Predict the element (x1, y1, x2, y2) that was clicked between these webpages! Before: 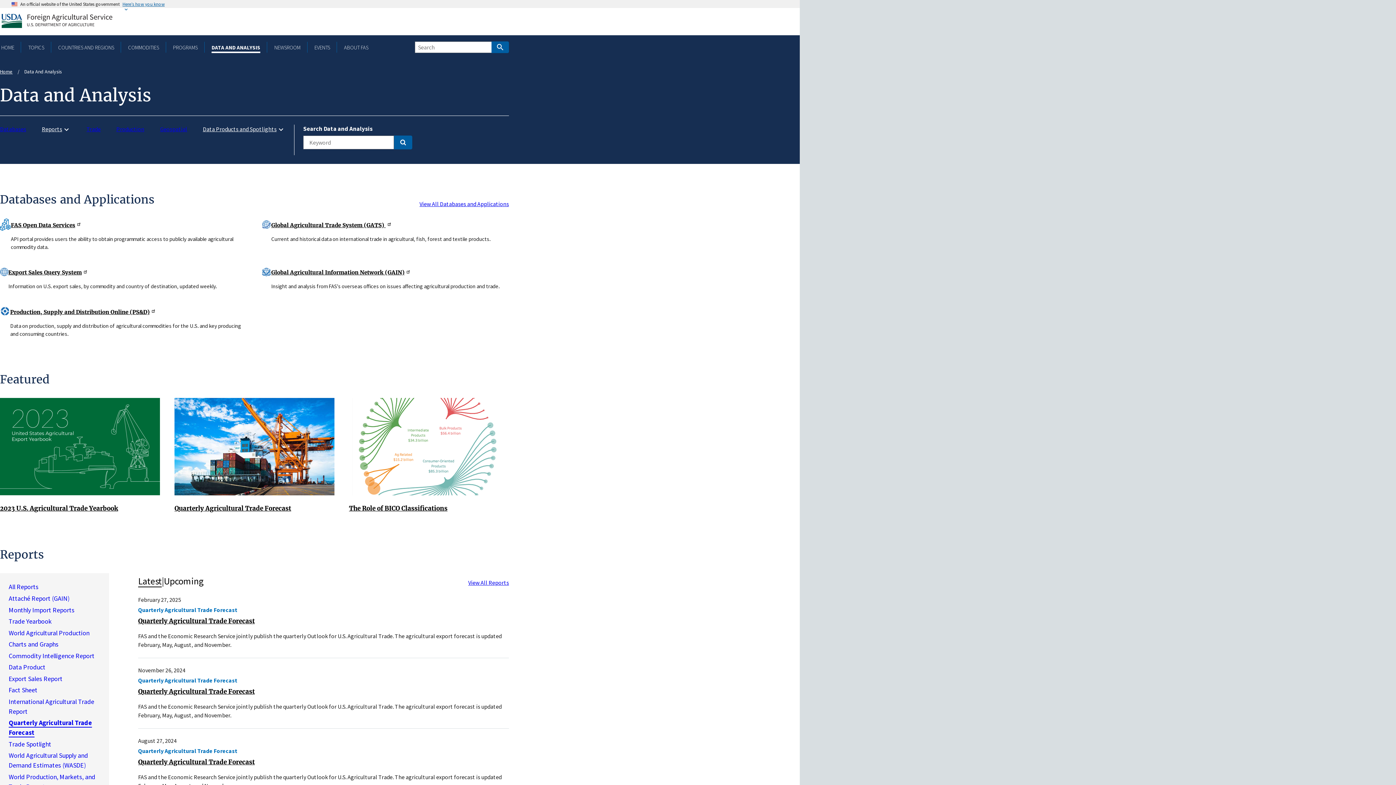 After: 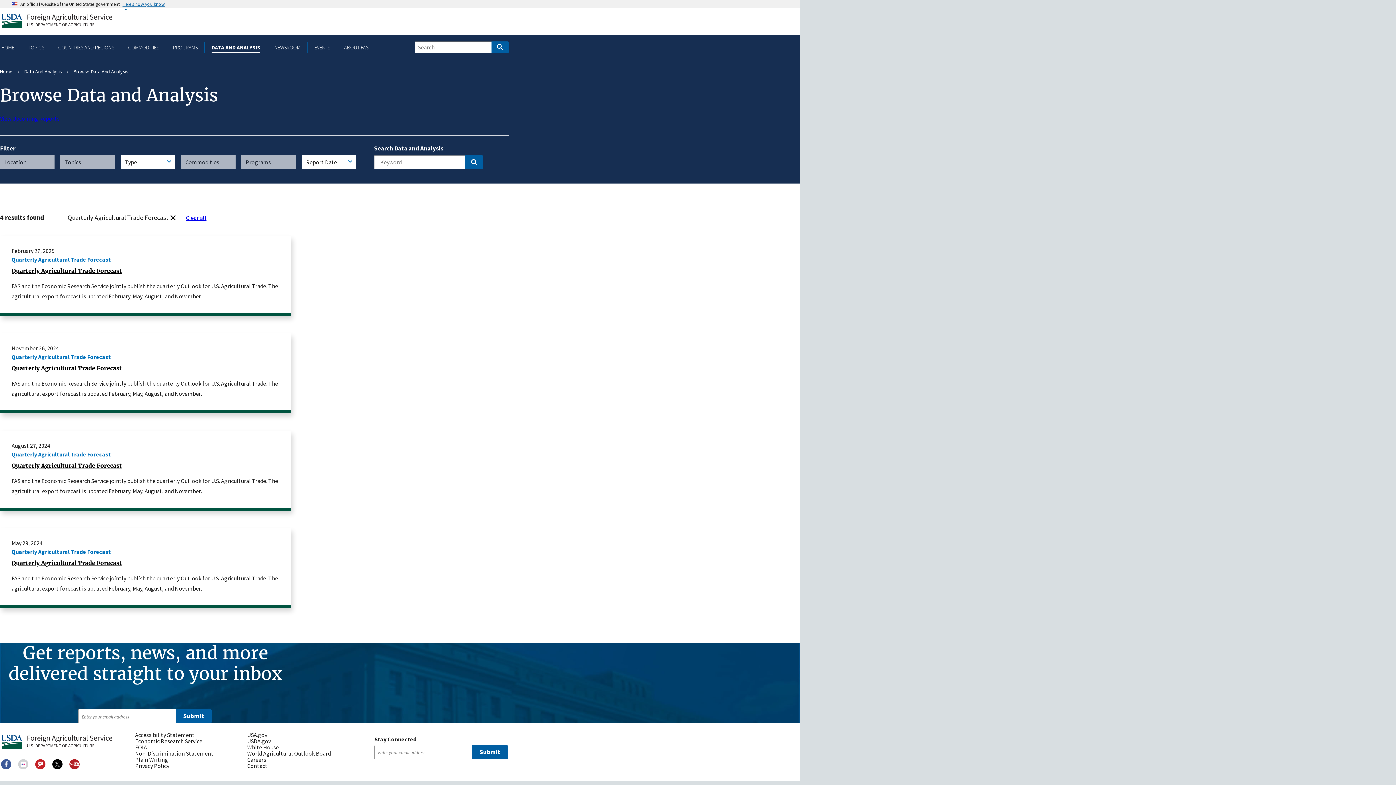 Action: bbox: (174, 441, 334, 450)